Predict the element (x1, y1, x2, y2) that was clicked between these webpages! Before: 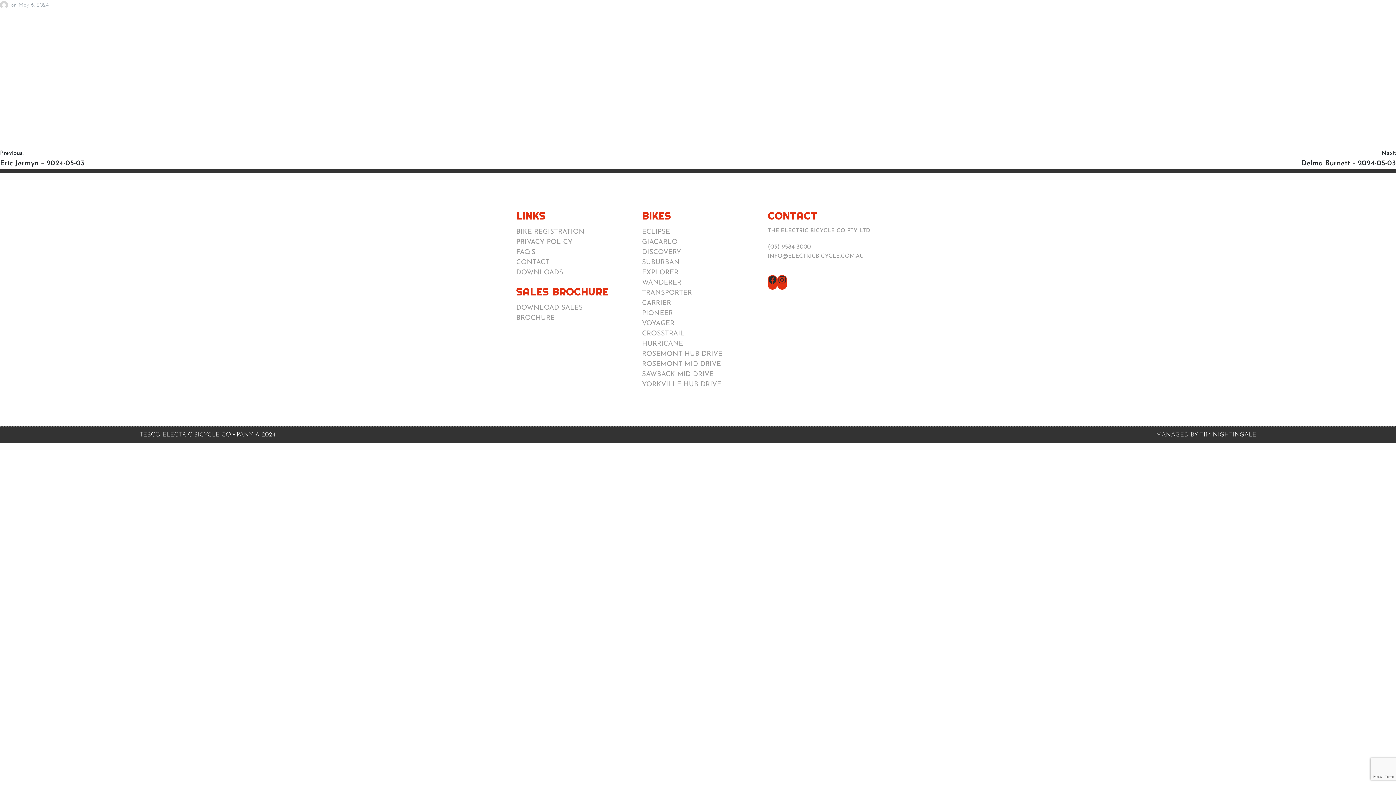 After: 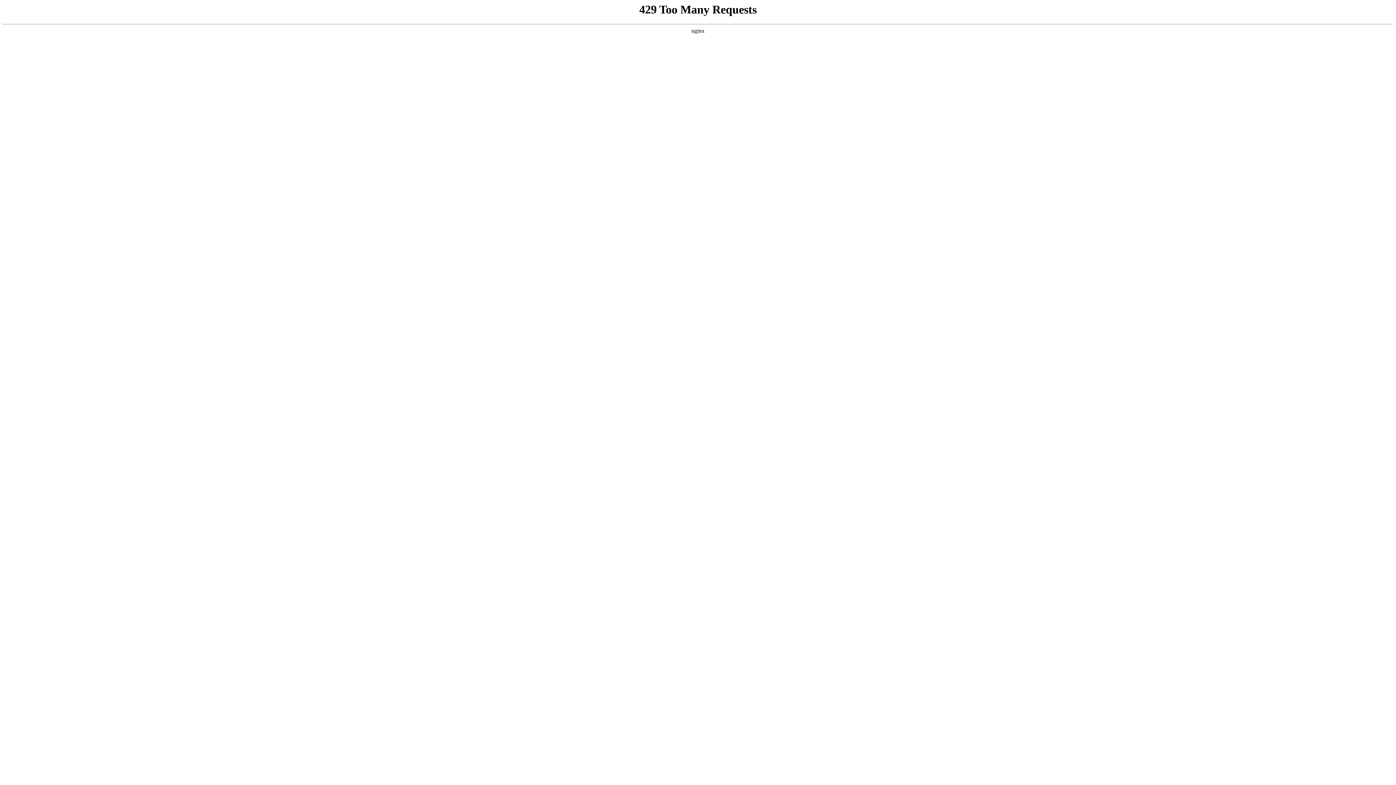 Action: label: BIKE REGISTRATION bbox: (516, 228, 584, 236)